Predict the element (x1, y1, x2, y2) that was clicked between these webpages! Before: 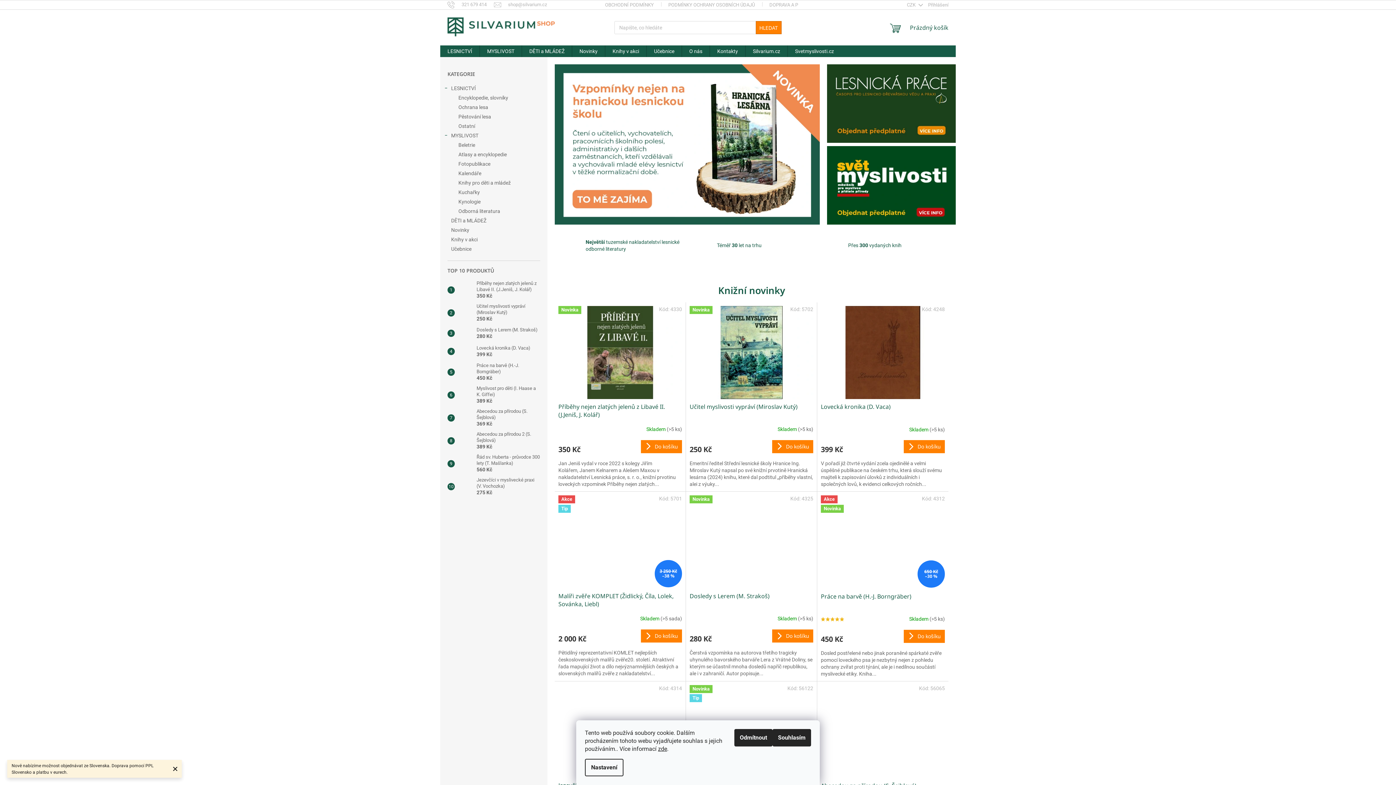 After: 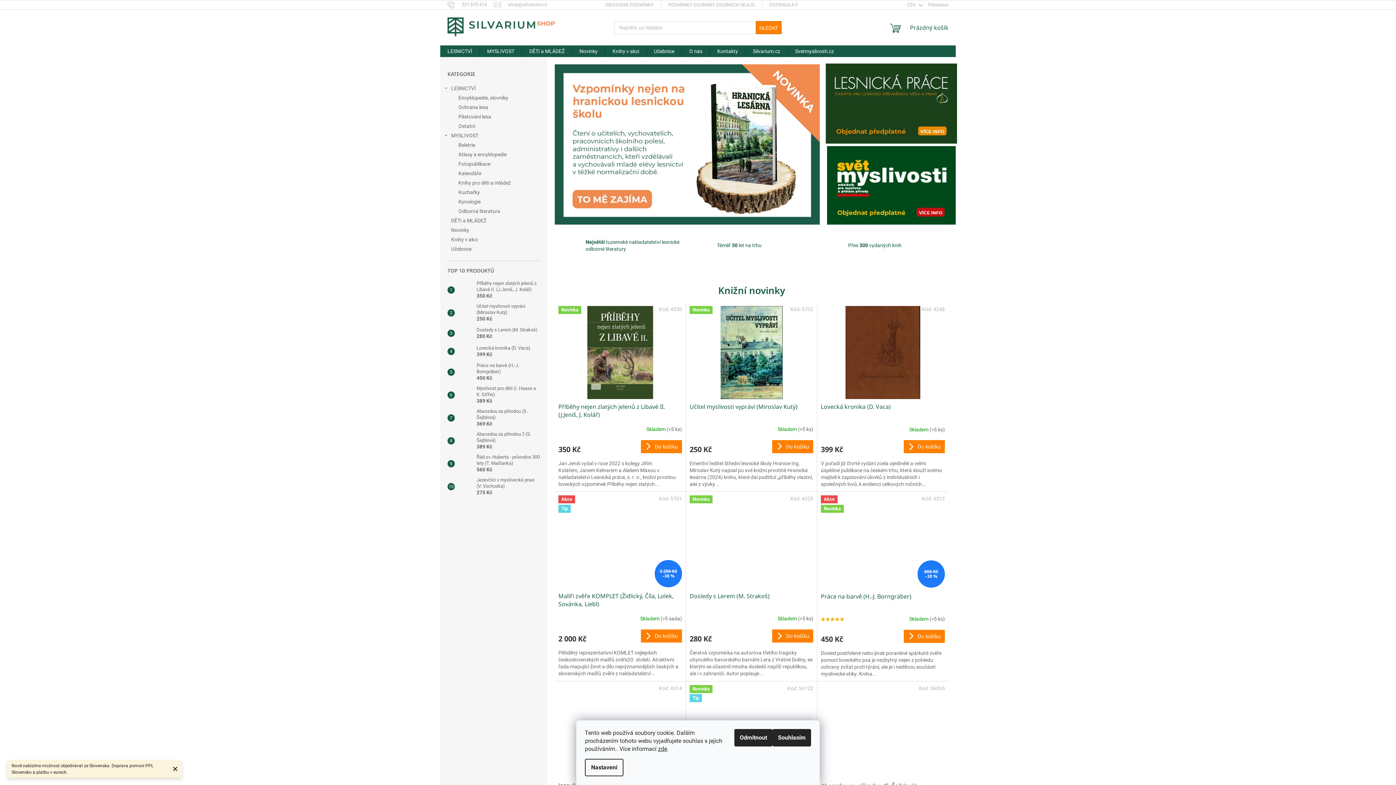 Action: bbox: (827, 64, 955, 142)